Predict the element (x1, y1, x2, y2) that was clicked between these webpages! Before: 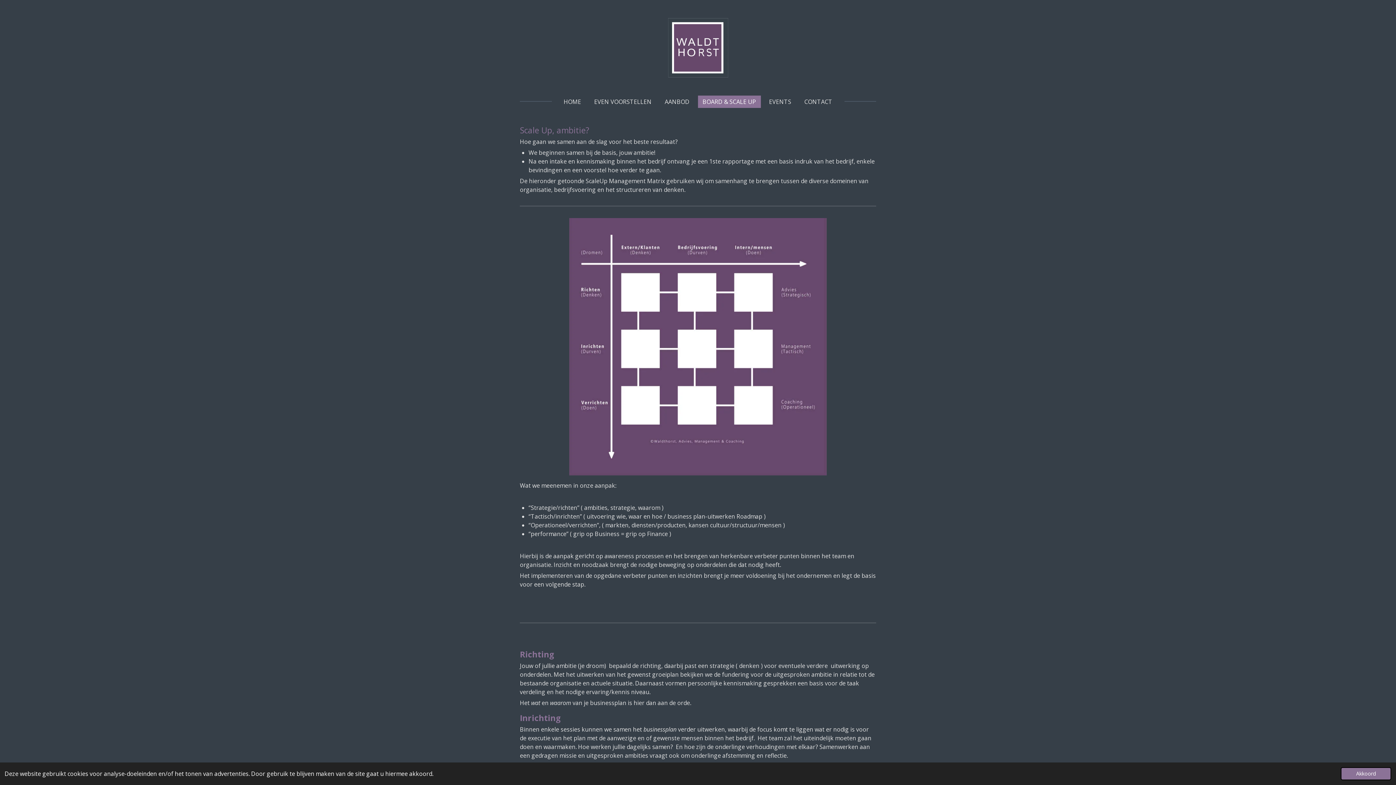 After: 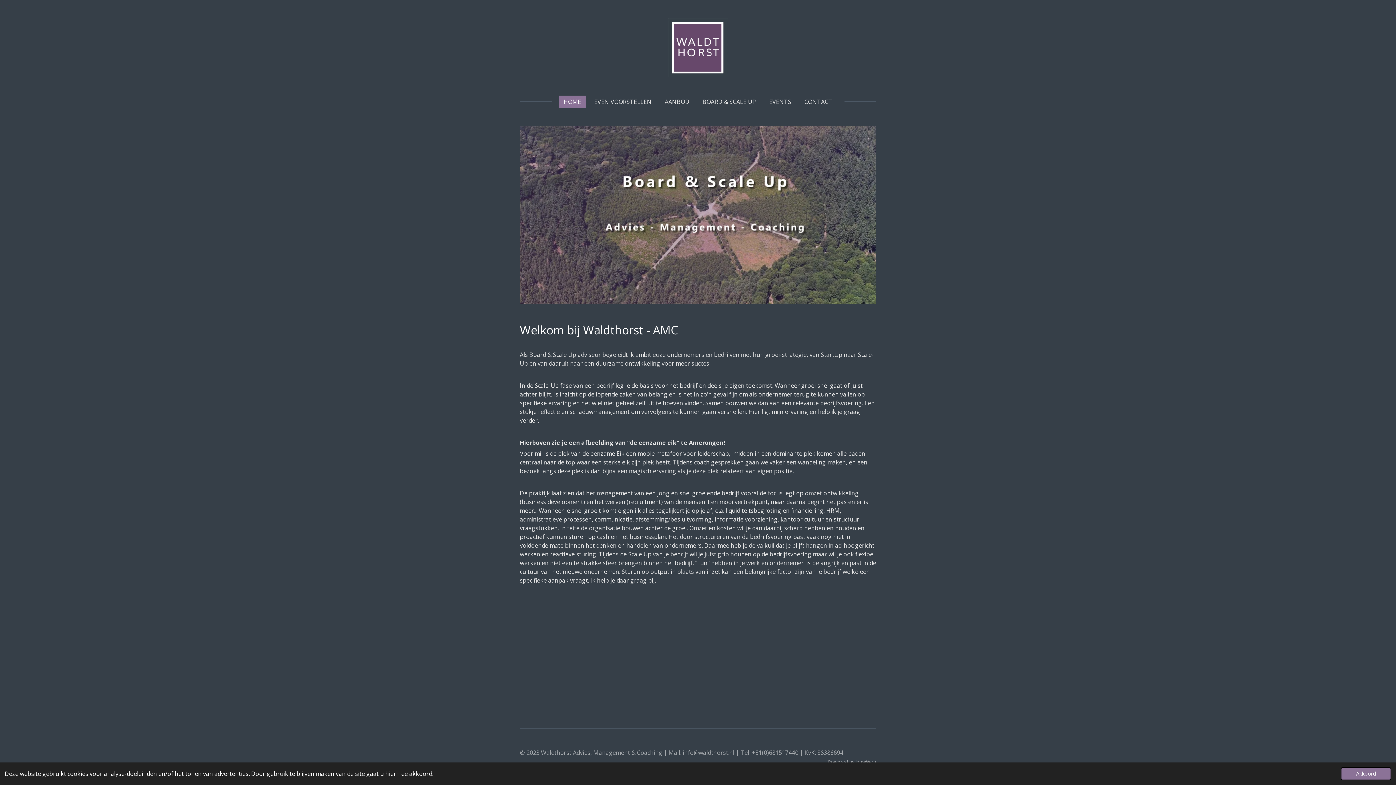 Action: bbox: (668, 18, 728, 77)